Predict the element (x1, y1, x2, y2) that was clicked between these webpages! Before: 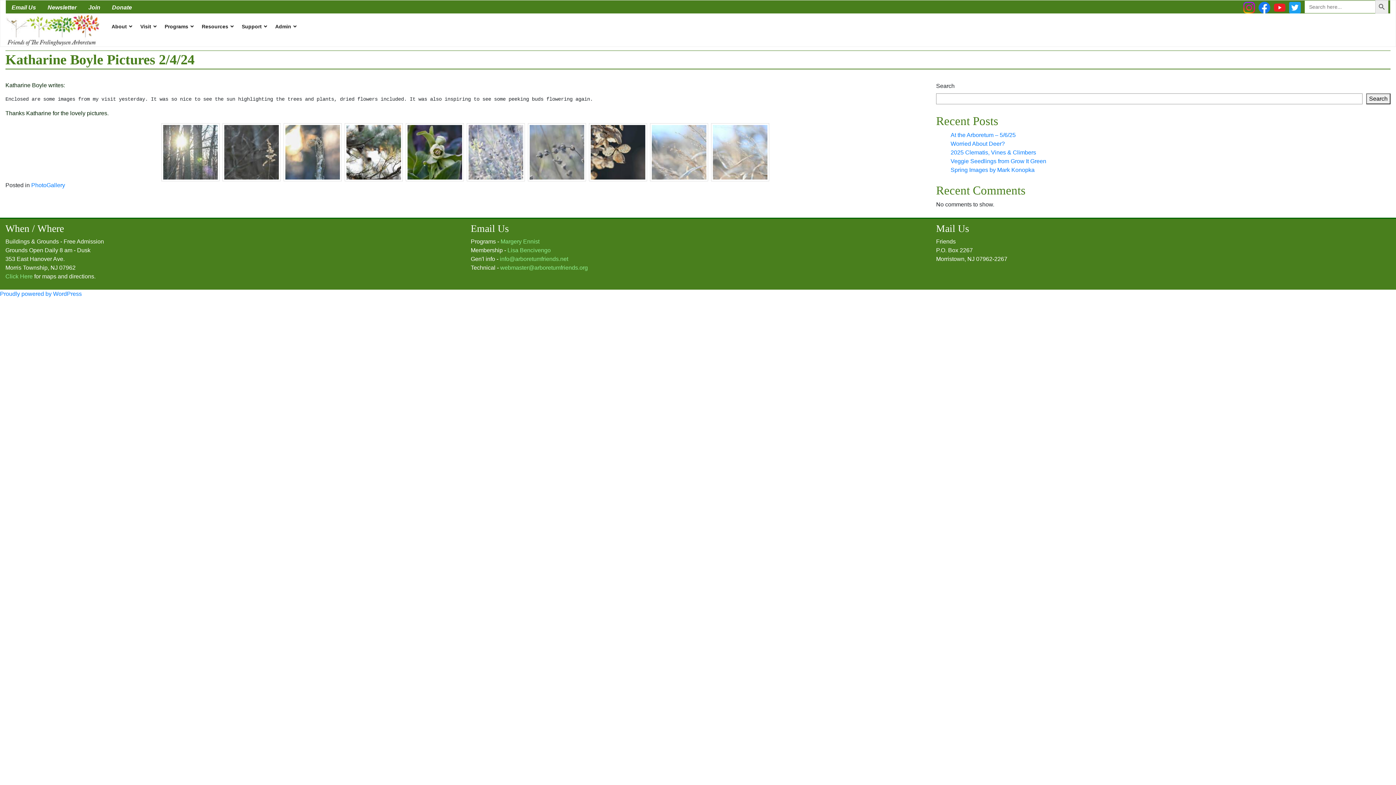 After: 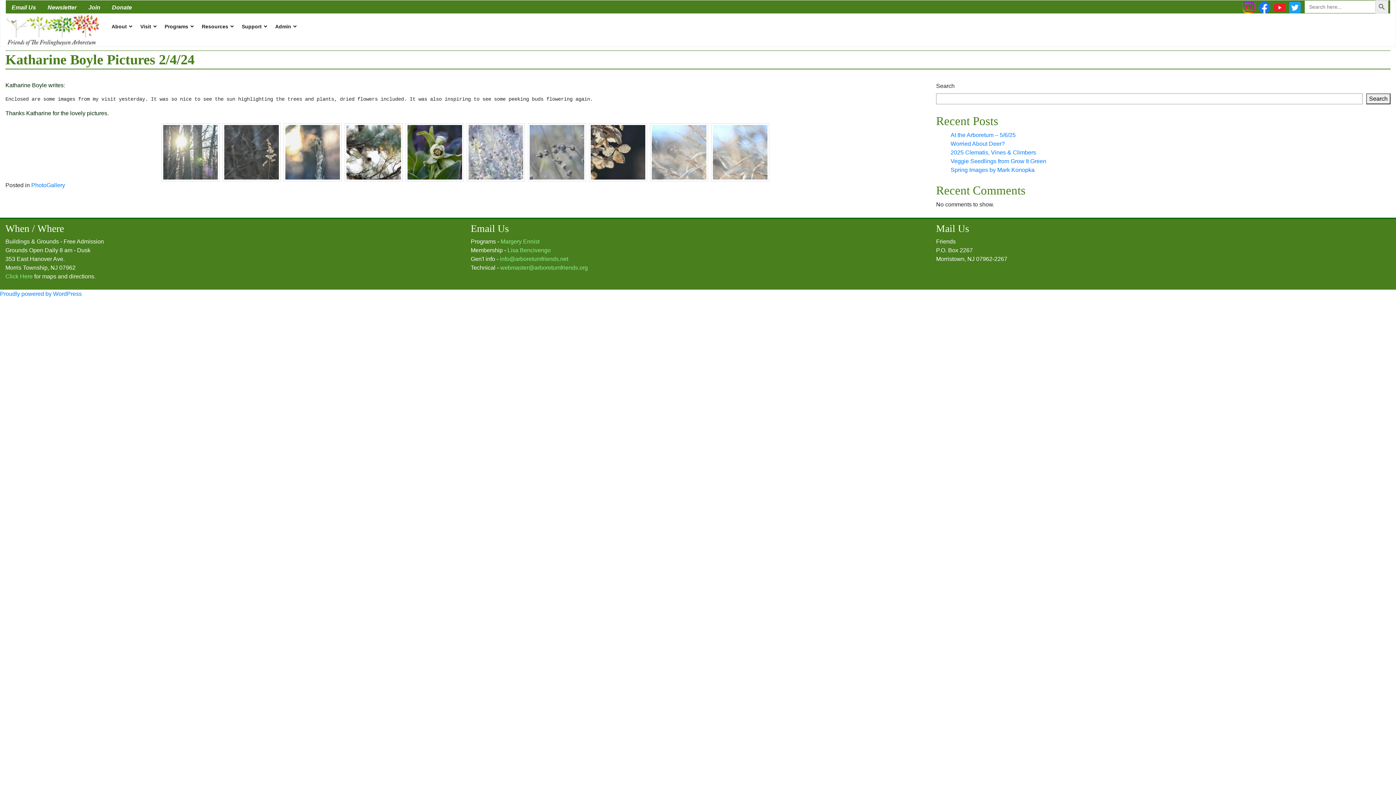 Action: bbox: (1243, 4, 1255, 10)